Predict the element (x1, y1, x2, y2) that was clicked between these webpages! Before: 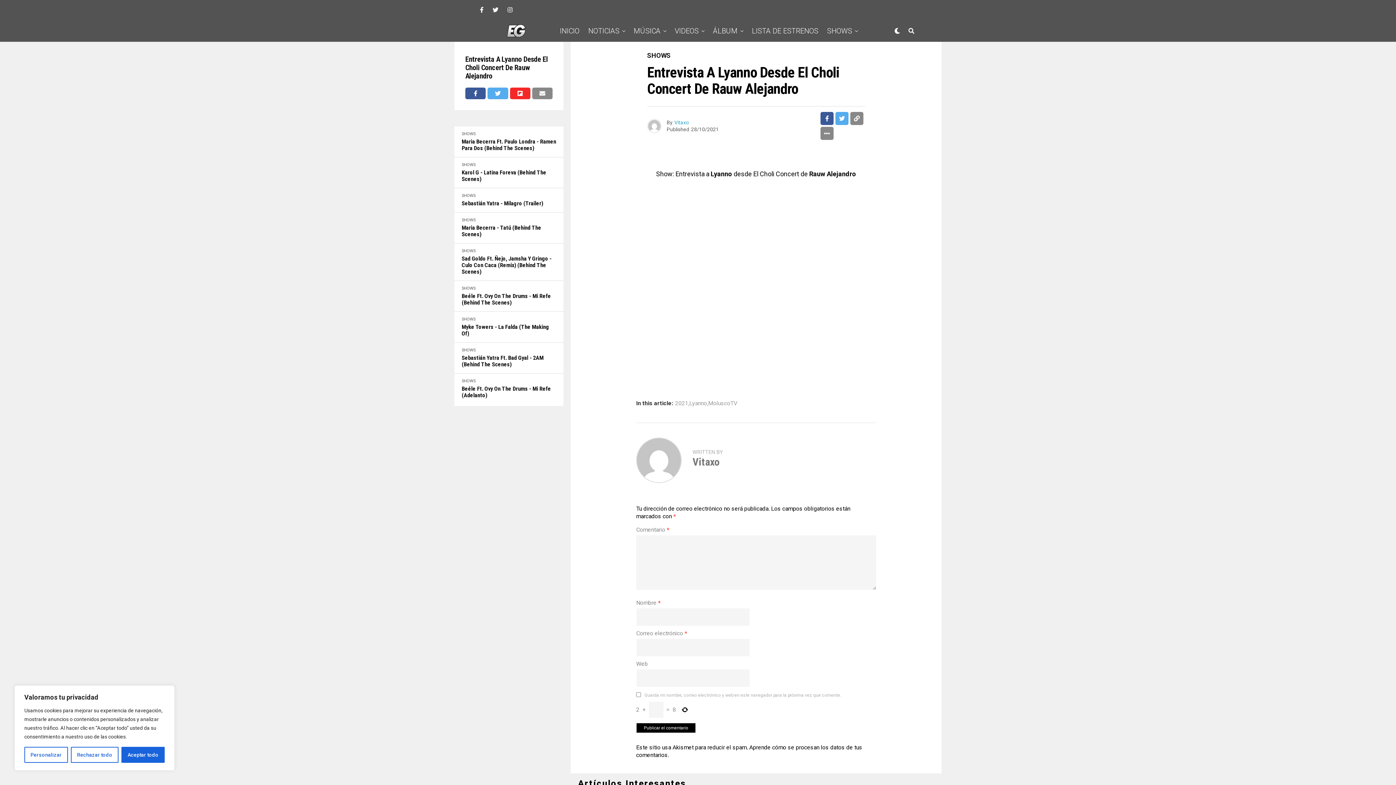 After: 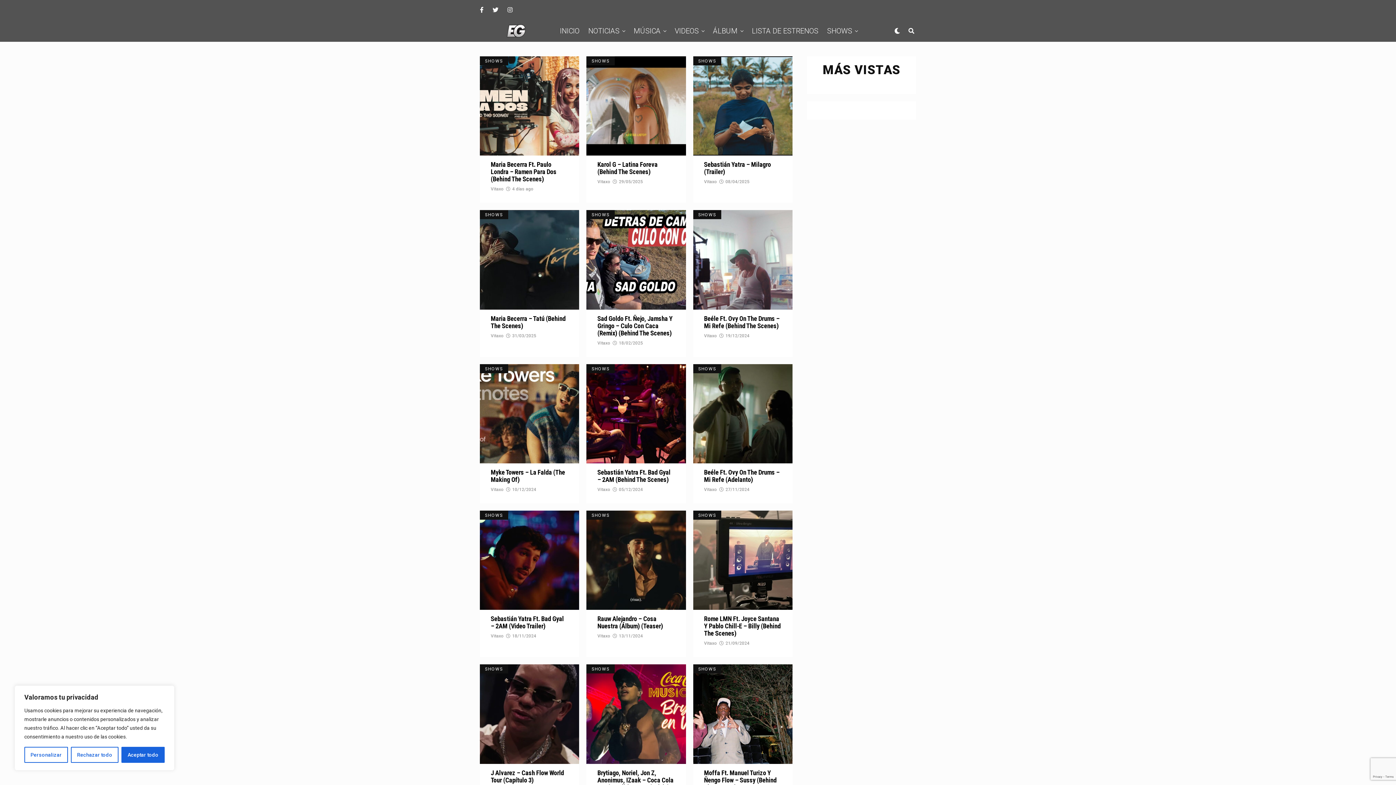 Action: label: SHOWS bbox: (461, 248, 475, 253)